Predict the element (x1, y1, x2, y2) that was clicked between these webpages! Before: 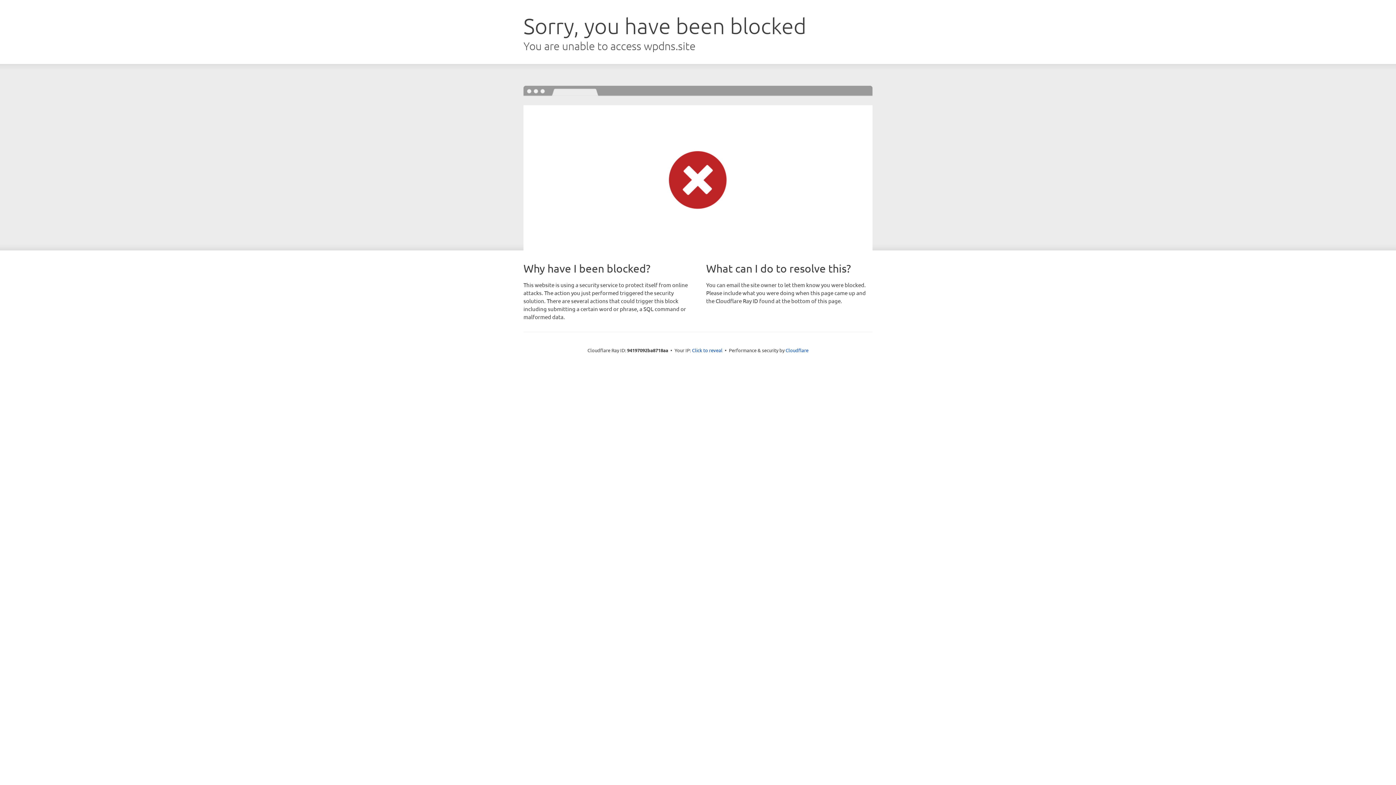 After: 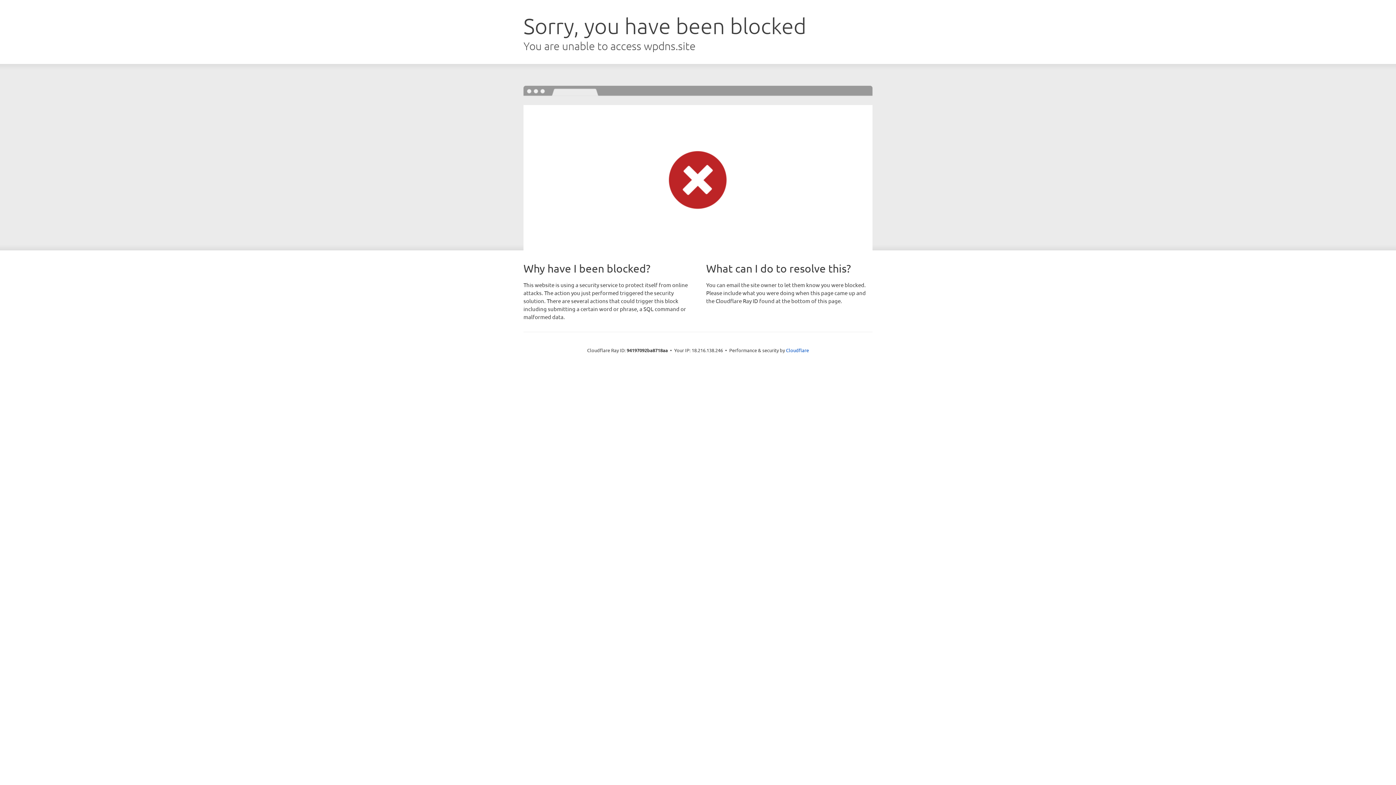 Action: bbox: (692, 346, 722, 353) label: Click to reveal